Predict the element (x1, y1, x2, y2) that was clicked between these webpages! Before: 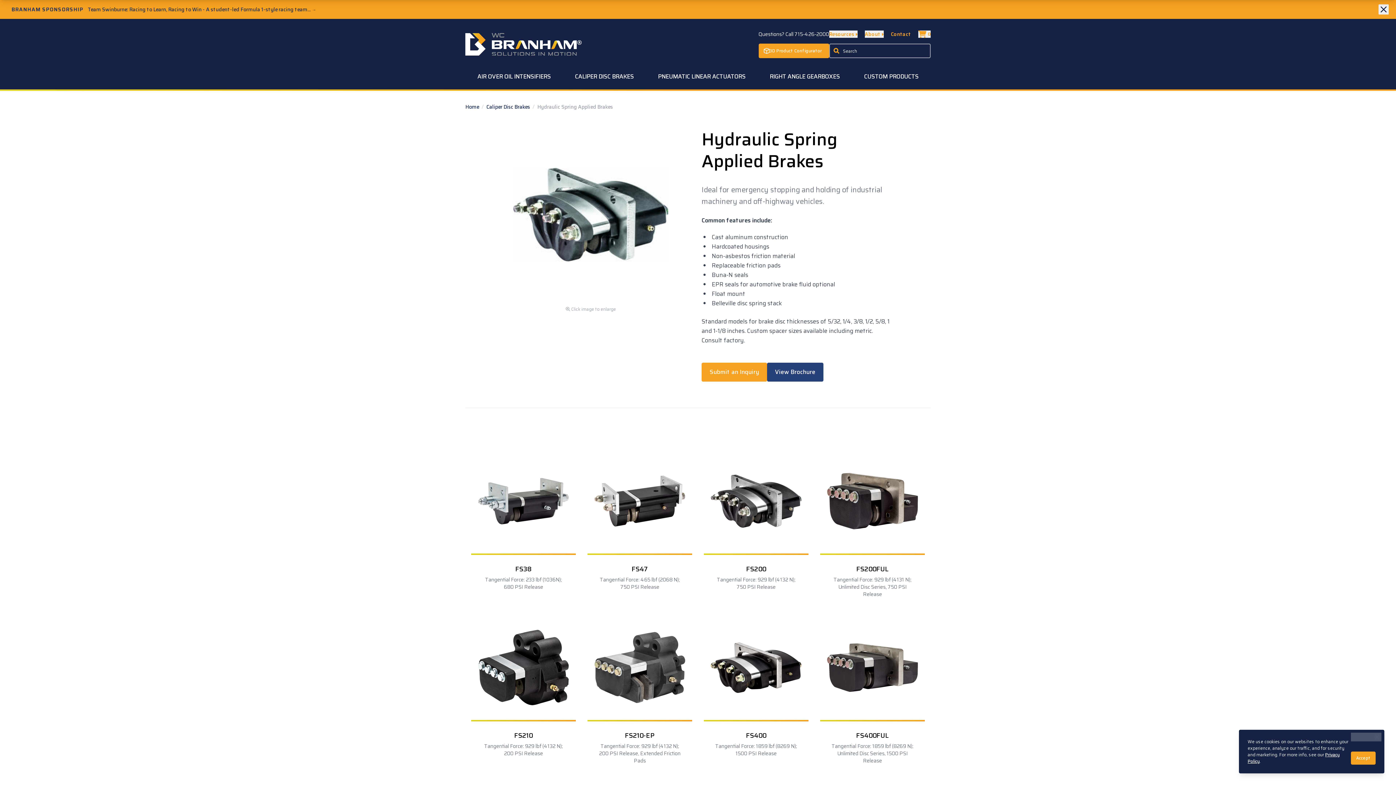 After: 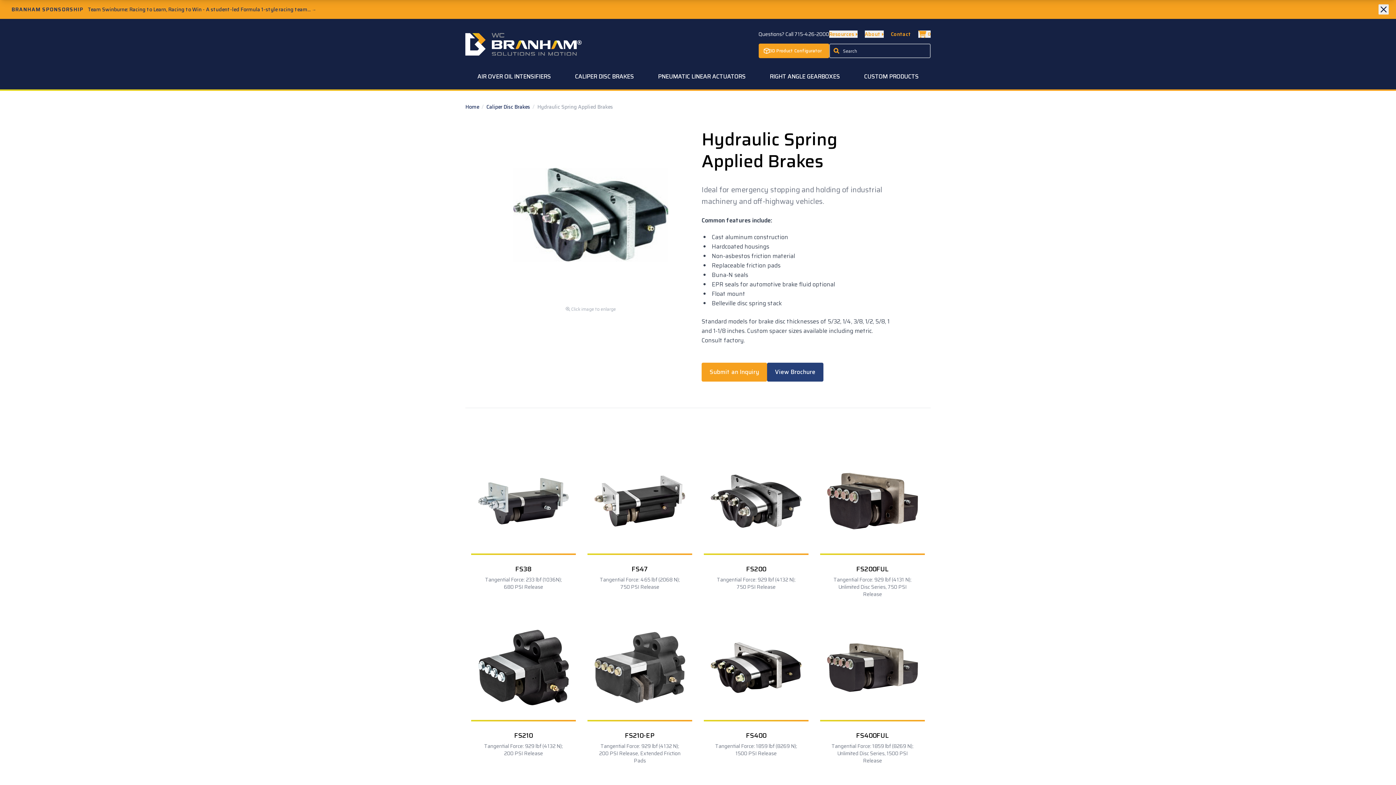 Action: bbox: (1351, 752, 1376, 765) label: Accept